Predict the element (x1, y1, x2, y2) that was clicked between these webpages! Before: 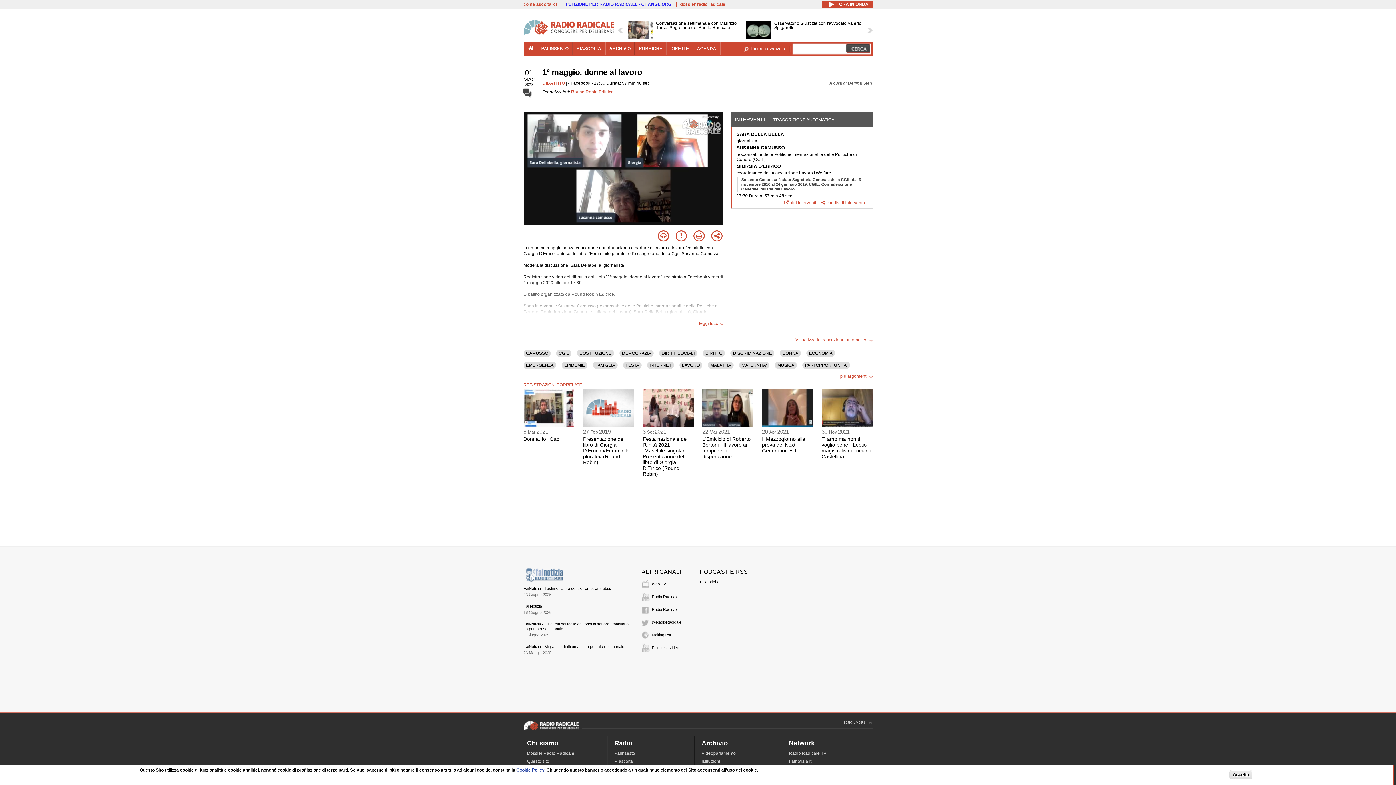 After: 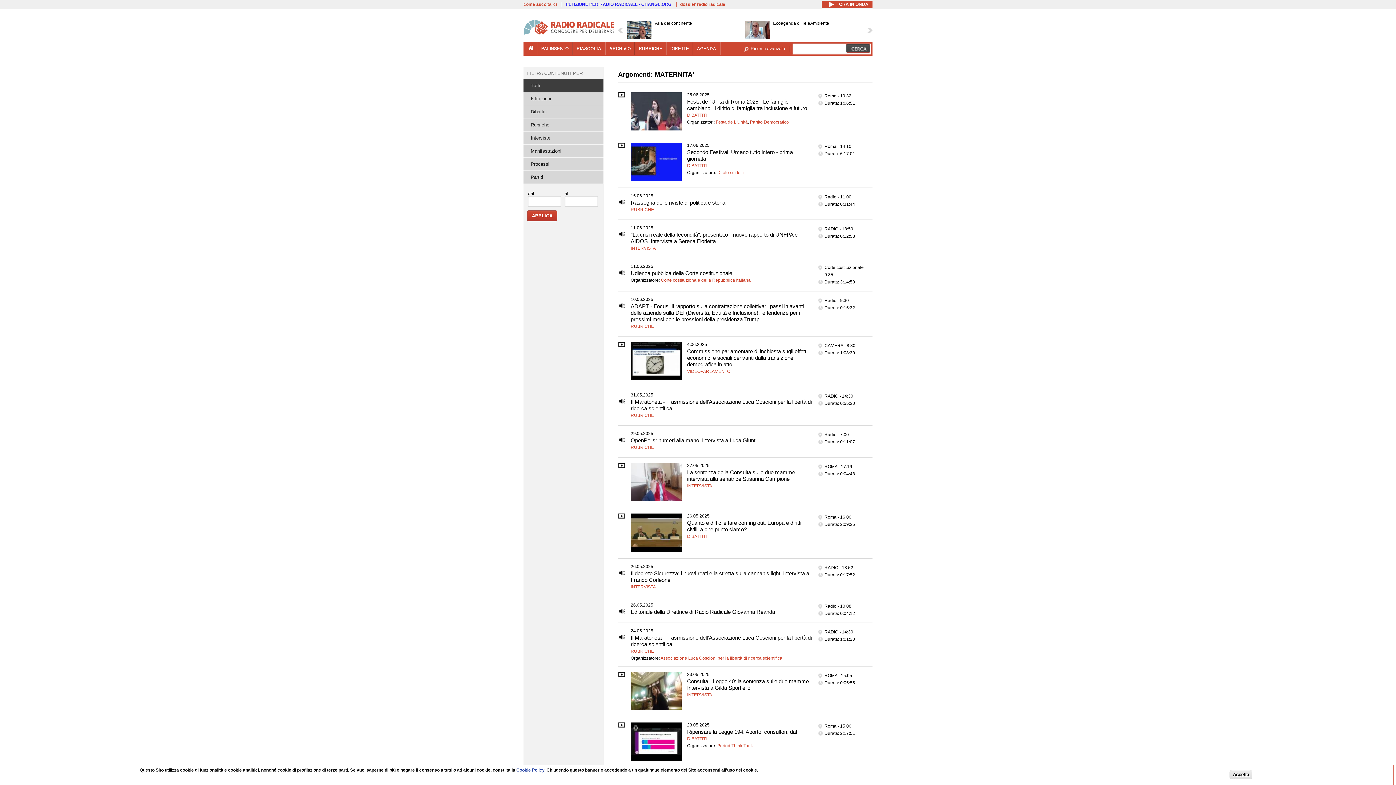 Action: label: MATERNITA' bbox: (741, 363, 766, 368)